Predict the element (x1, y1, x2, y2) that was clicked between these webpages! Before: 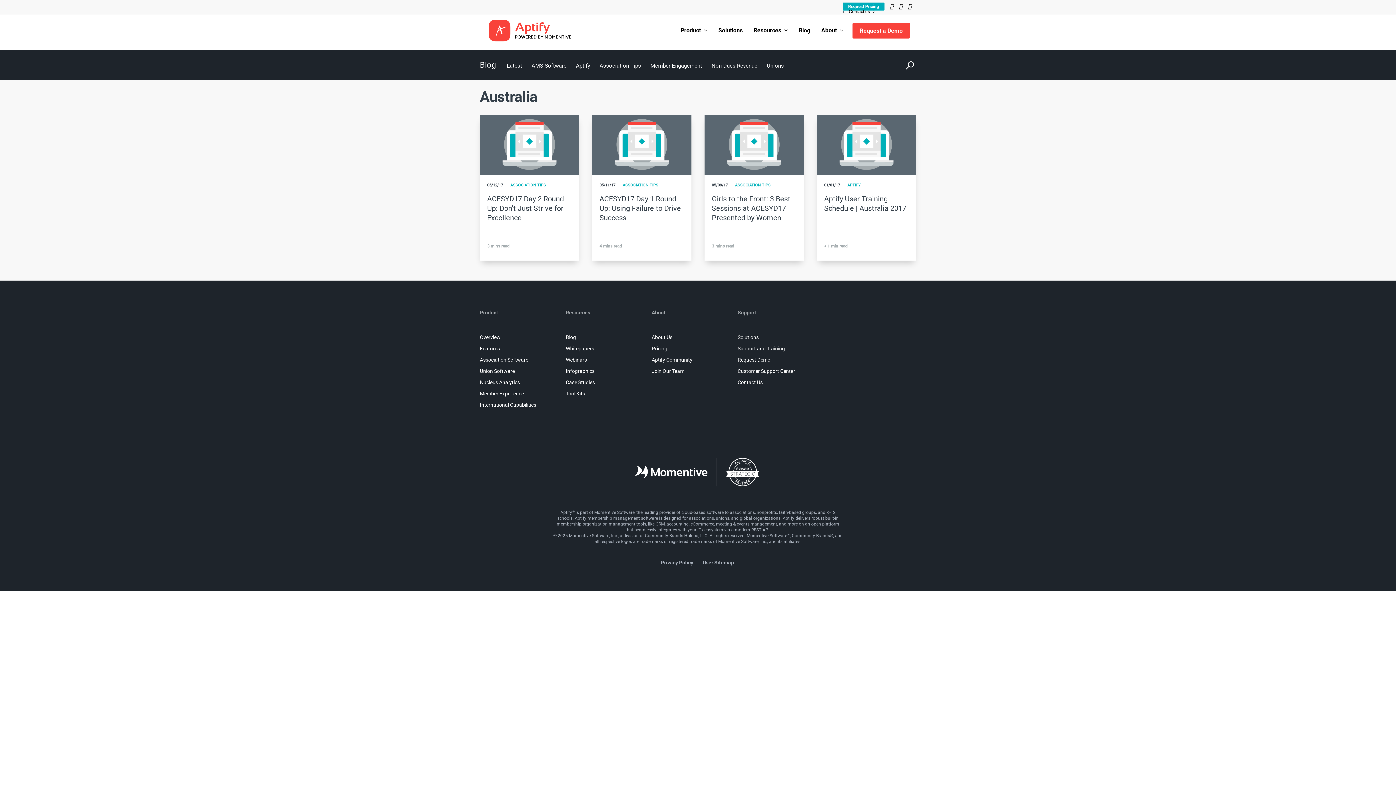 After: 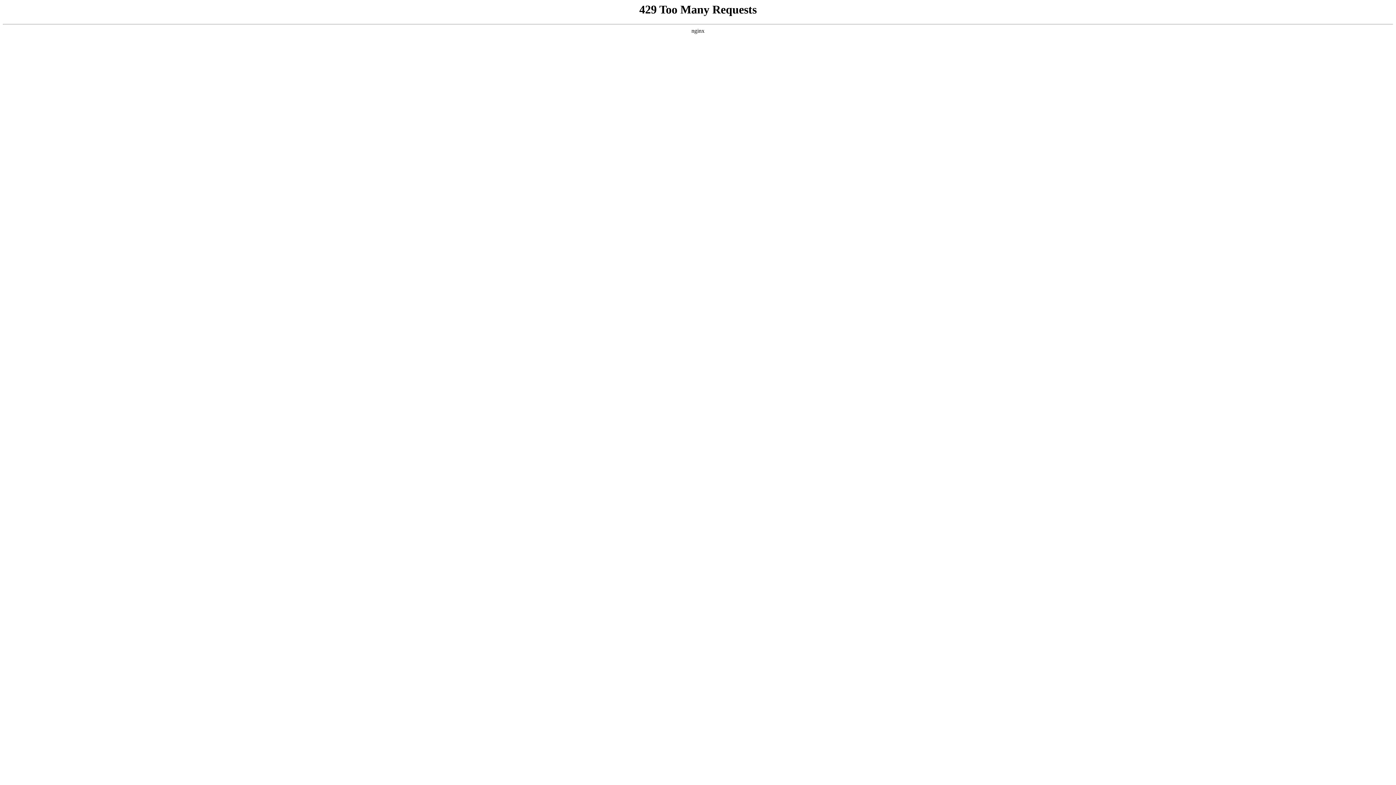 Action: bbox: (480, 402, 536, 408) label: International Capabilities